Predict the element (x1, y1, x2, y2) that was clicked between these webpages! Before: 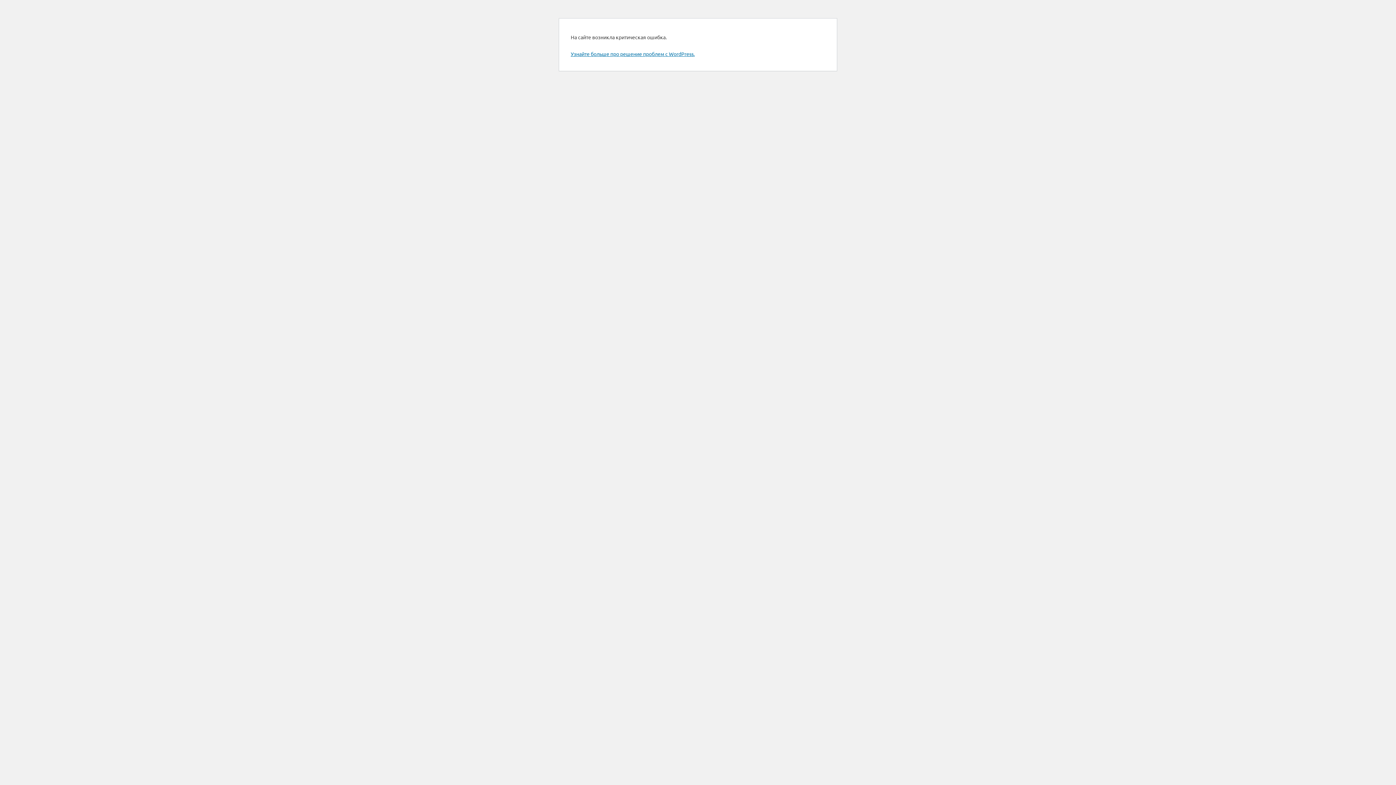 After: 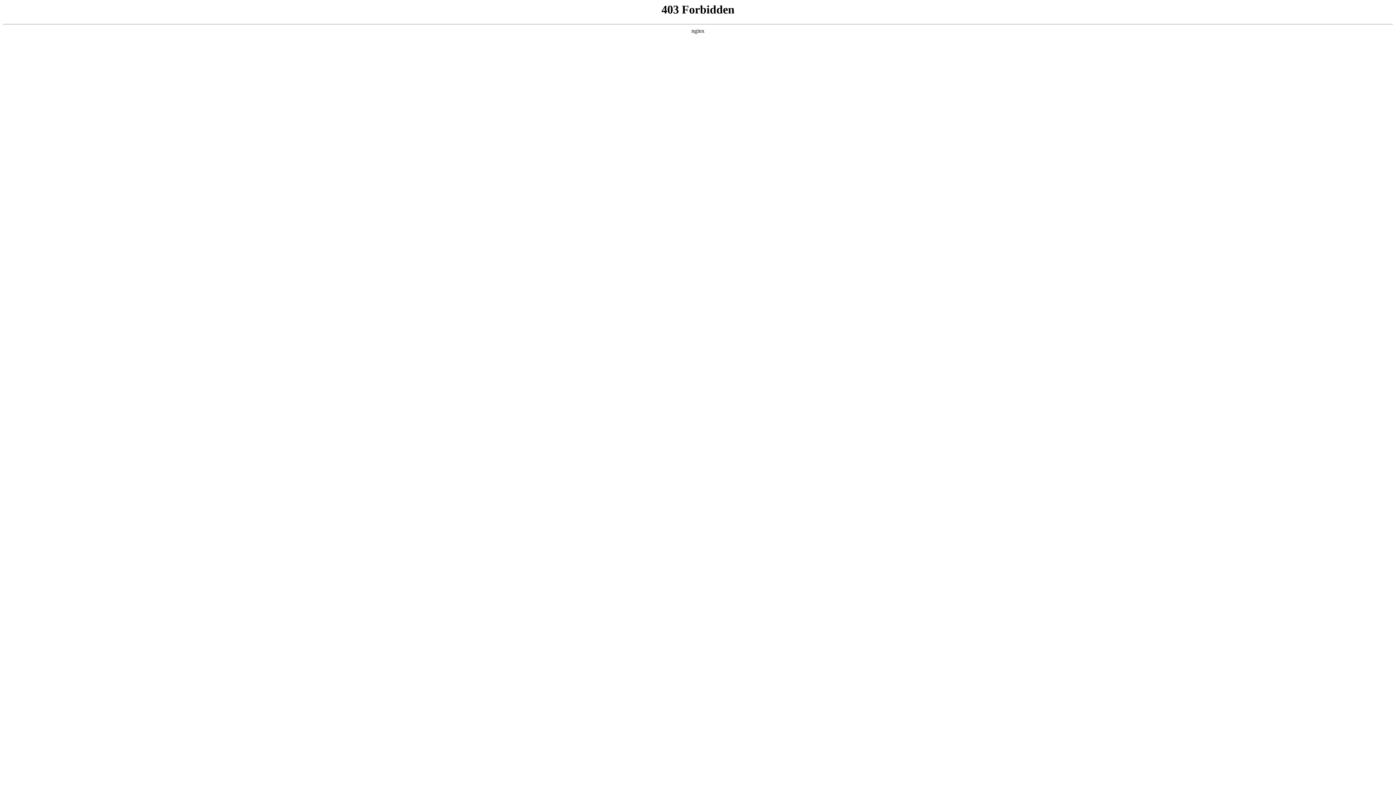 Action: bbox: (570, 50, 694, 57) label: Узнайте больше про решение проблем с WordPress.